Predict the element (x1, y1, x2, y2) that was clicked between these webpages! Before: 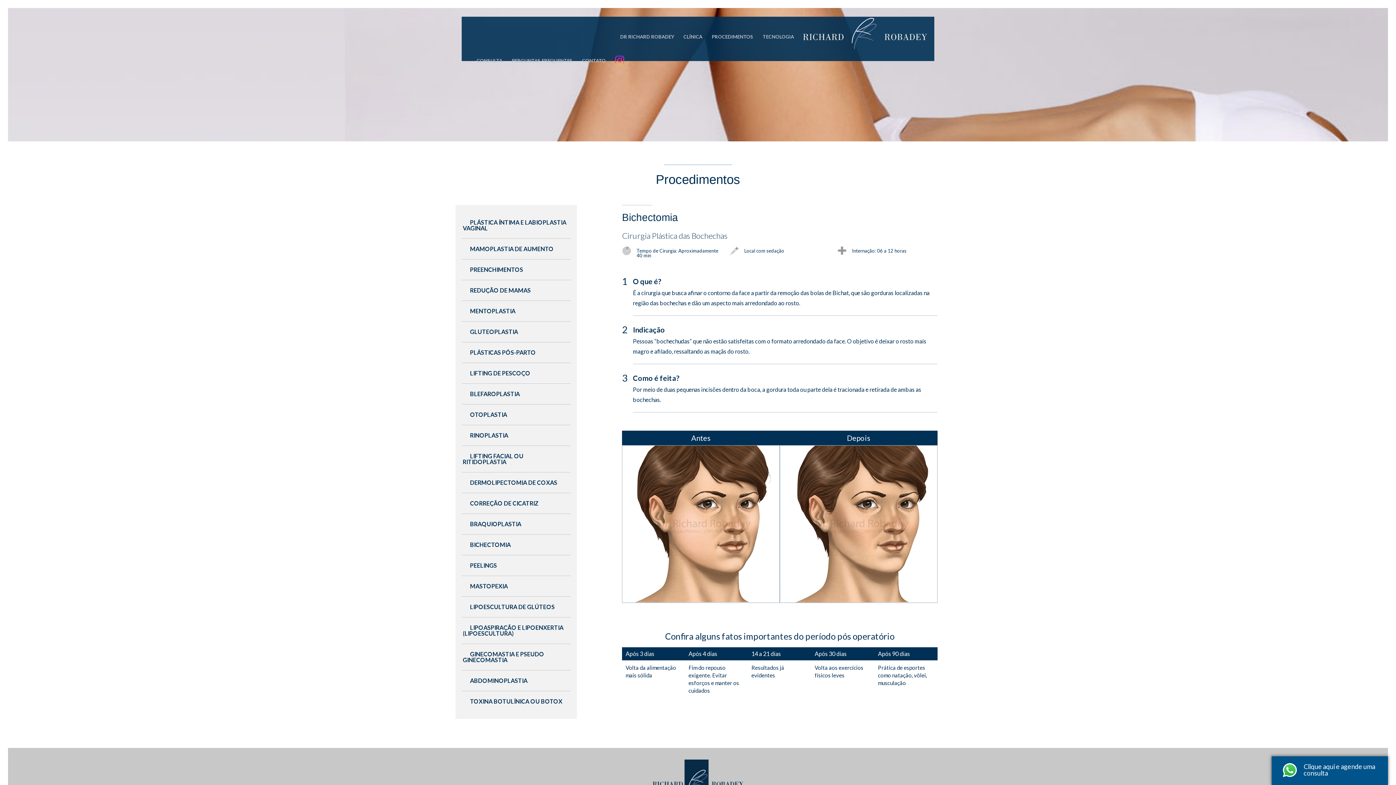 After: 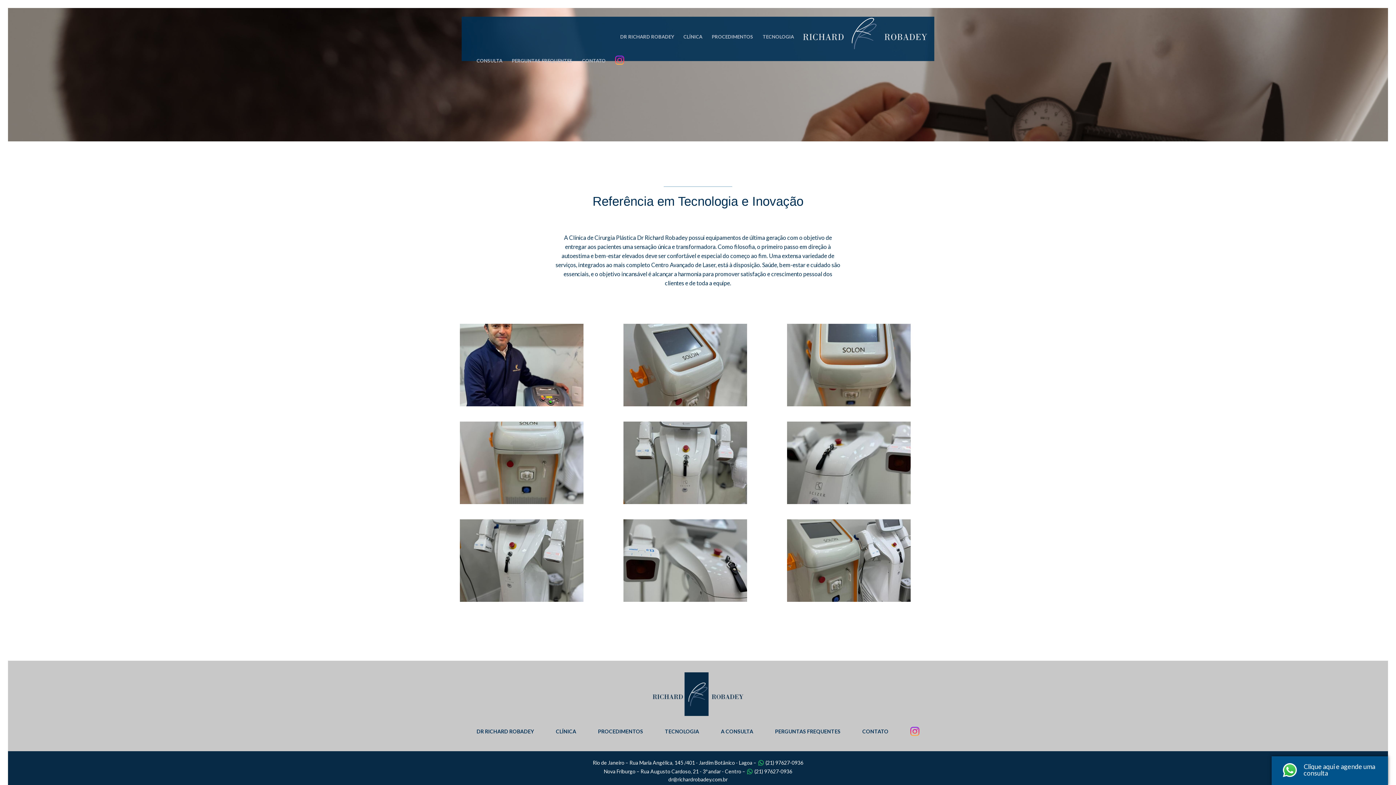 Action: bbox: (762, 34, 794, 39) label: TECNOLOGIA